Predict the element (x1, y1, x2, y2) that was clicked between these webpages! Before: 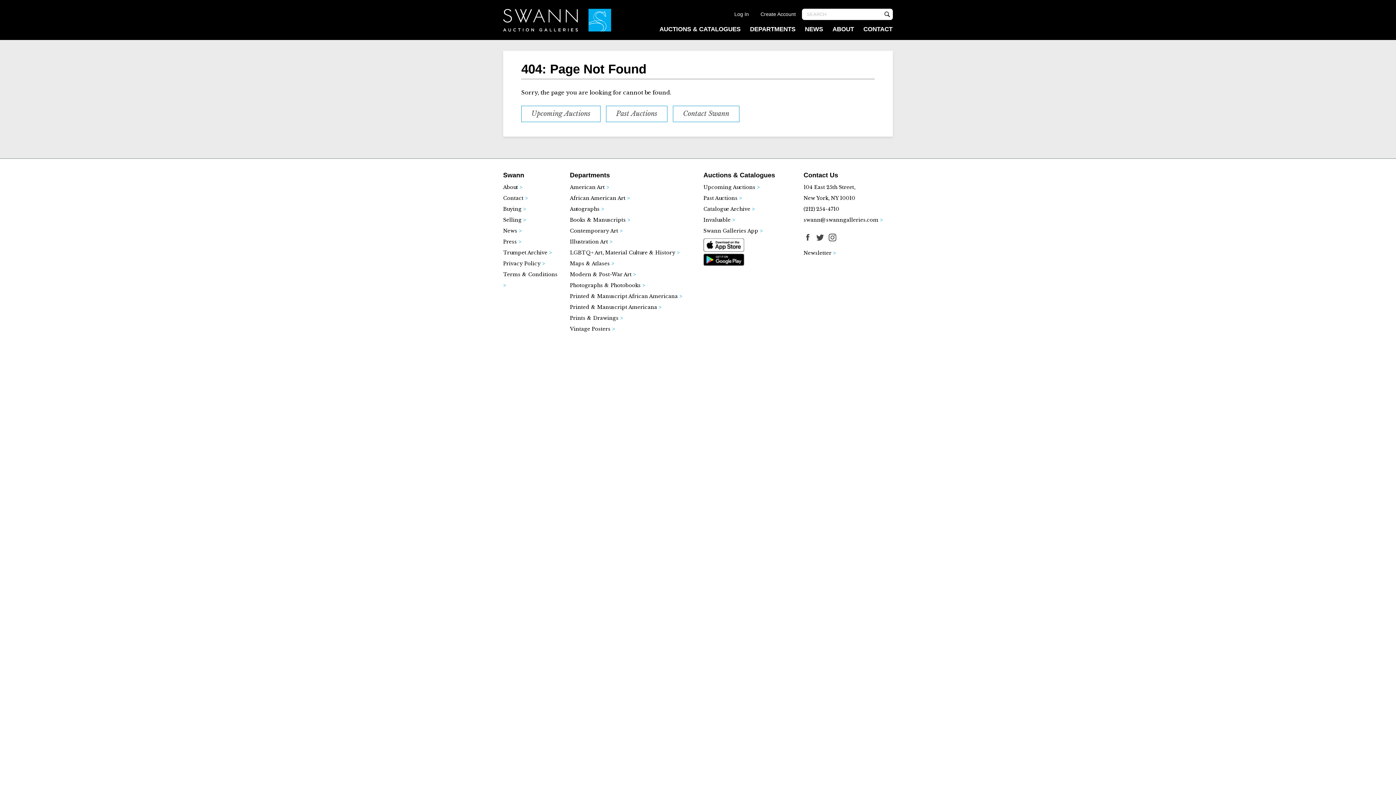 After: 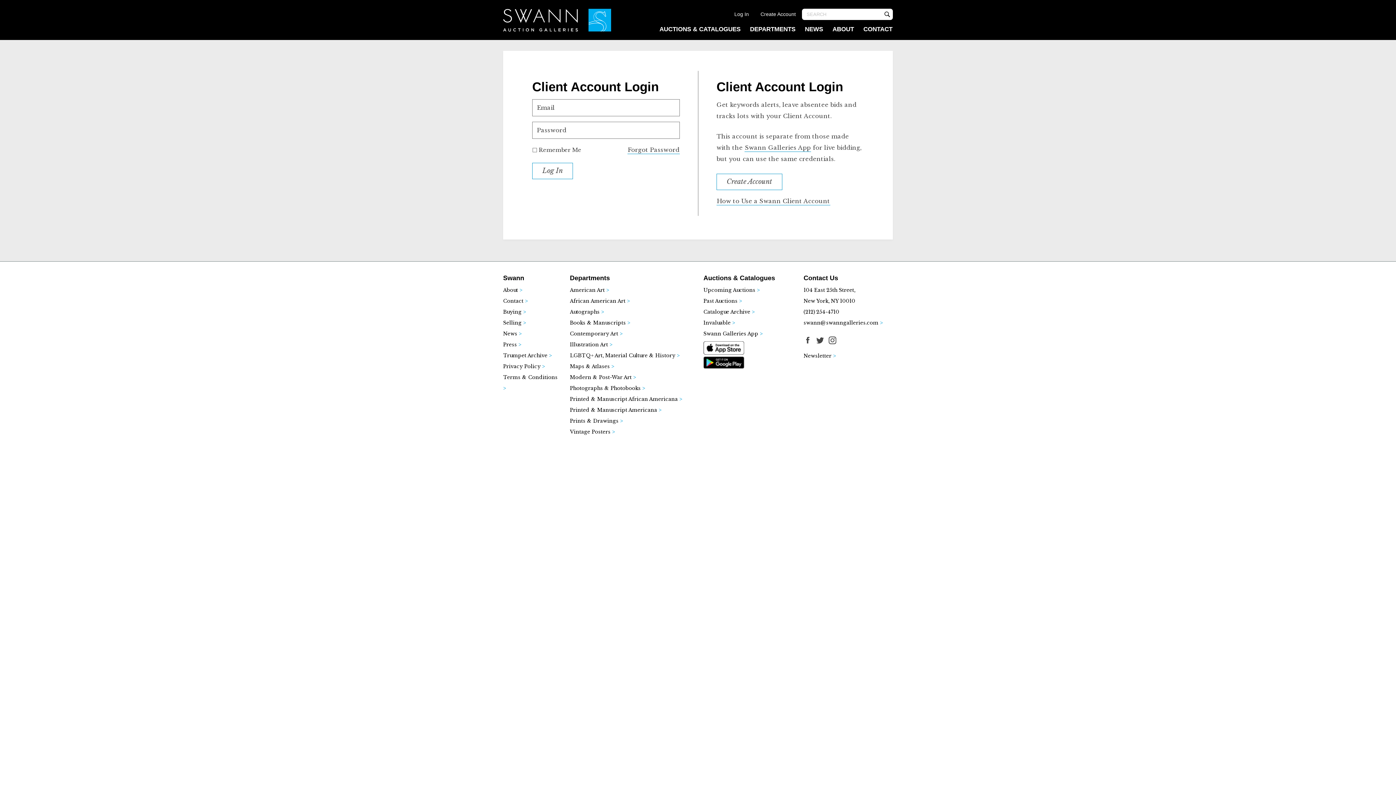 Action: label: Log In bbox: (734, 11, 749, 17)